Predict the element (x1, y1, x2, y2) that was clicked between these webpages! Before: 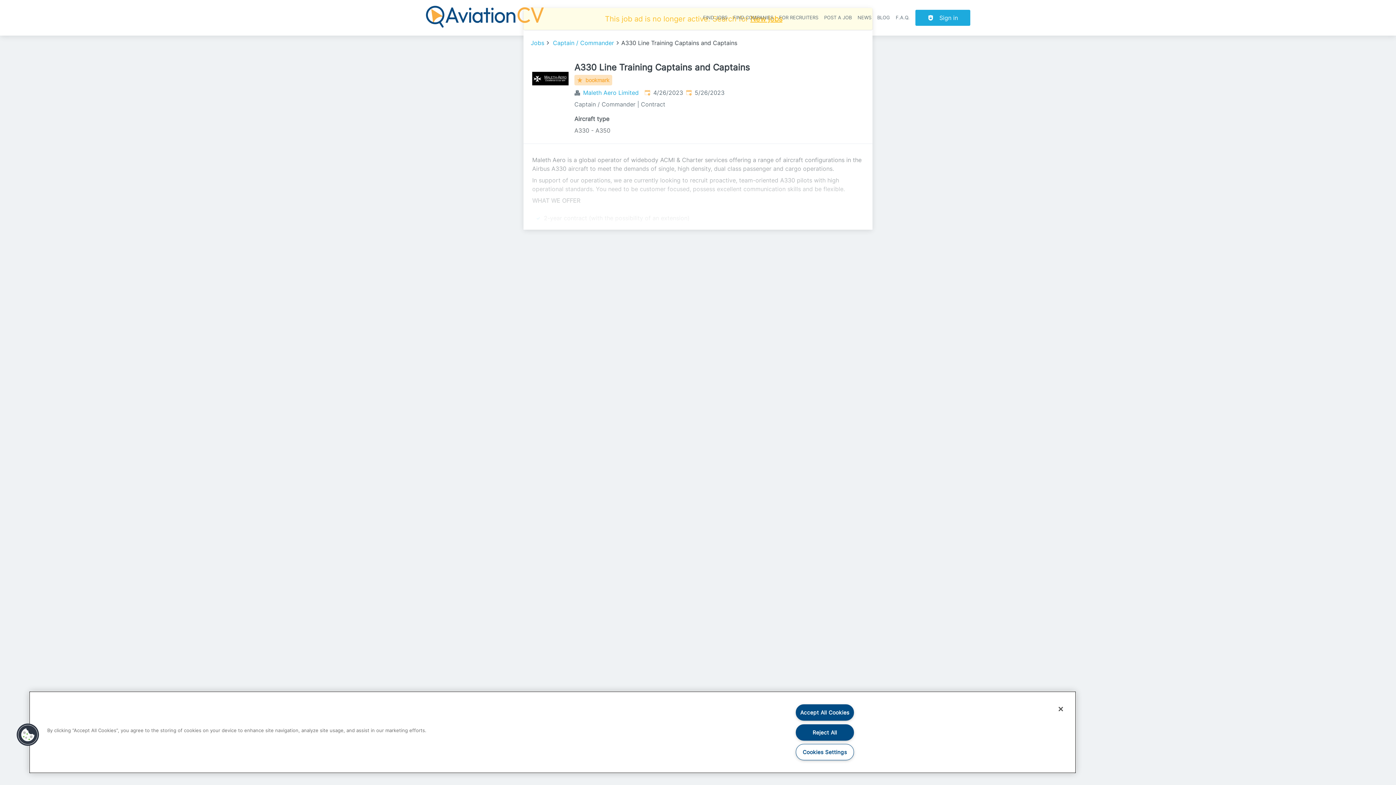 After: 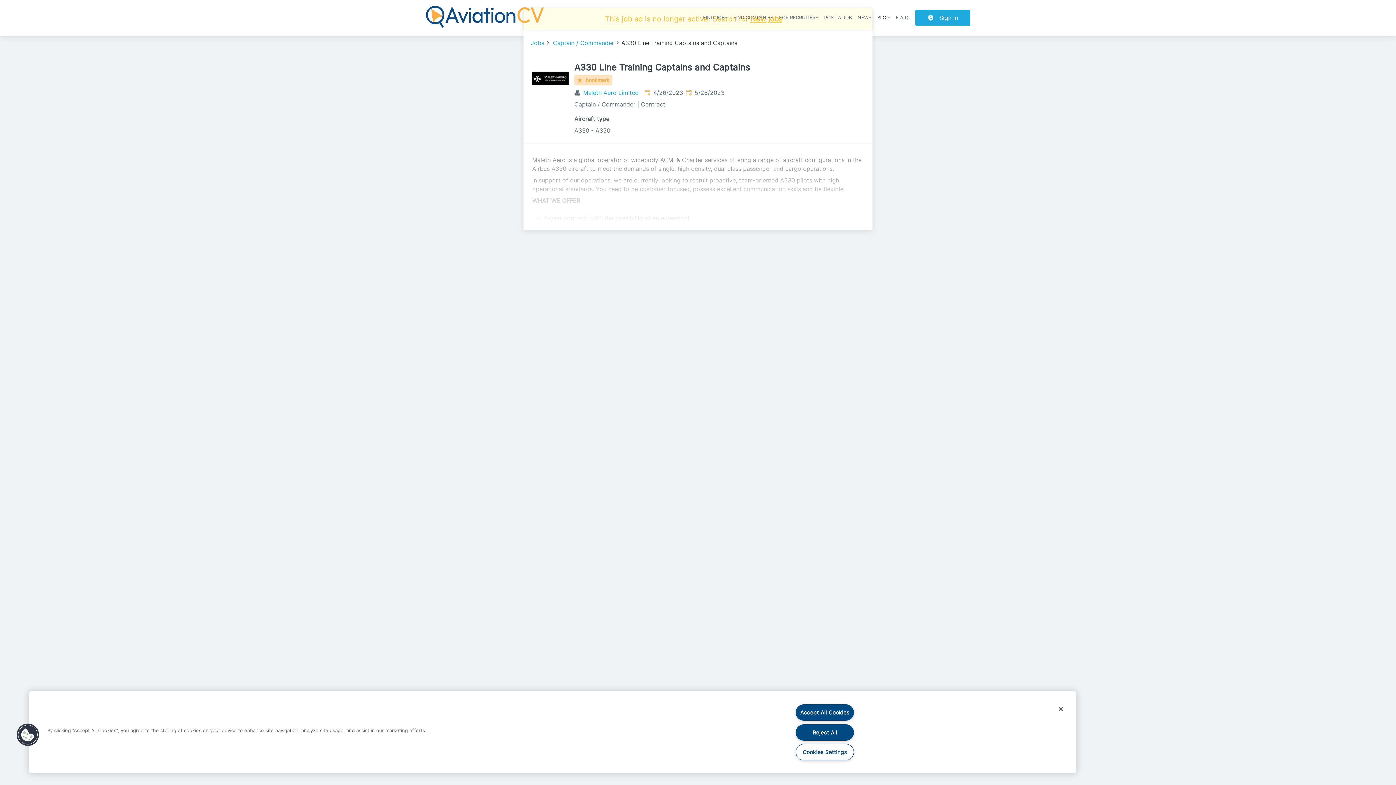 Action: label: BLOG bbox: (877, 14, 890, 20)